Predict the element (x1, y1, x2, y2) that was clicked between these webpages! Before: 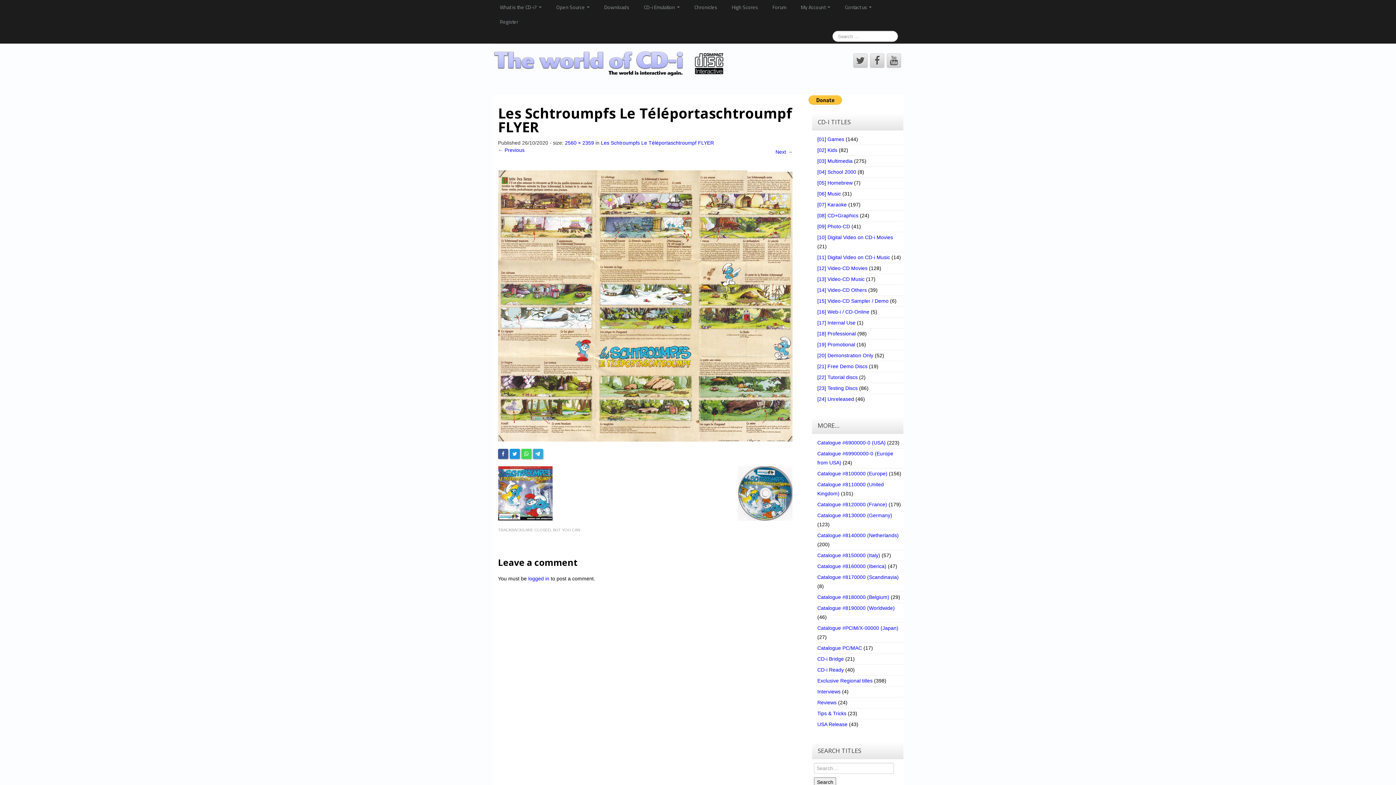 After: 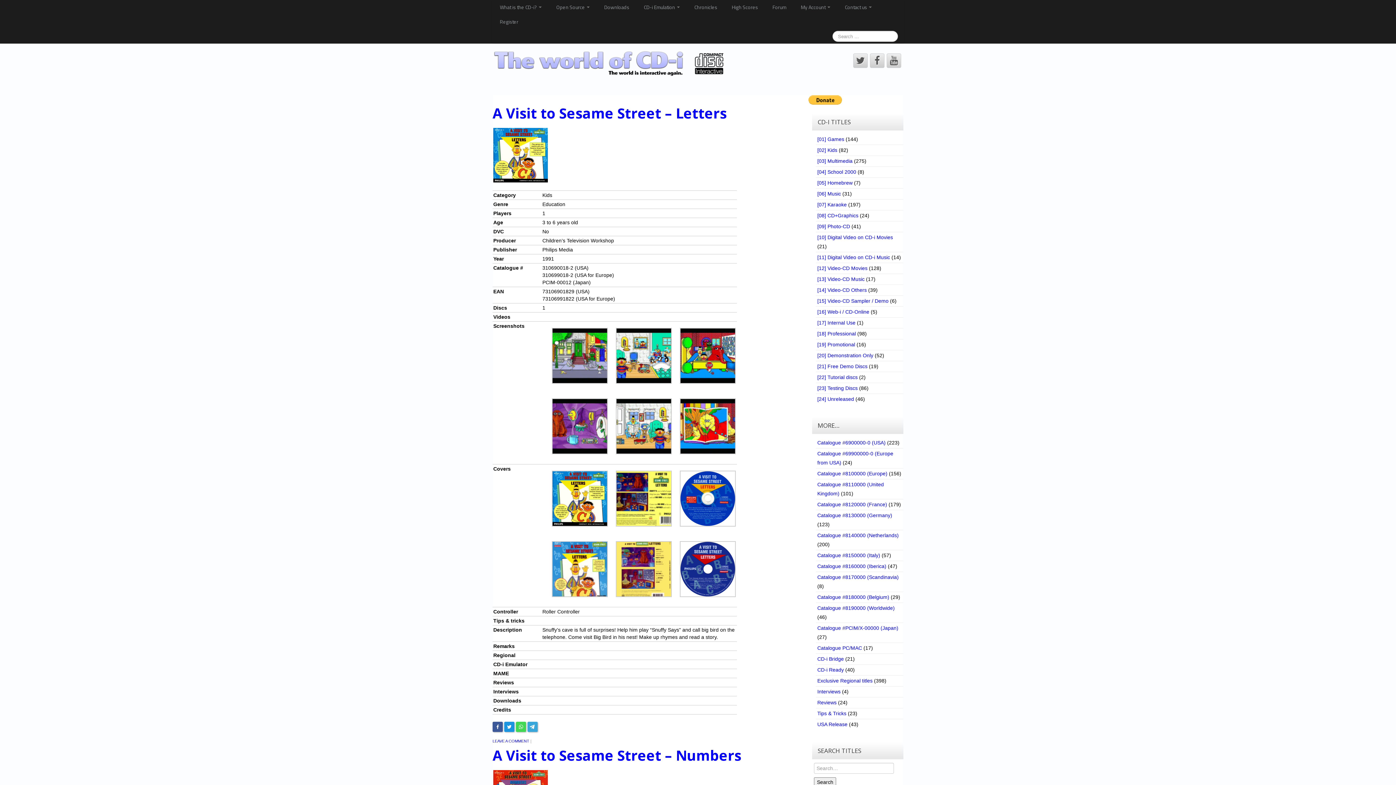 Action: label: Catalogue #PCIM/X-00000 (Japan) bbox: (817, 625, 898, 631)